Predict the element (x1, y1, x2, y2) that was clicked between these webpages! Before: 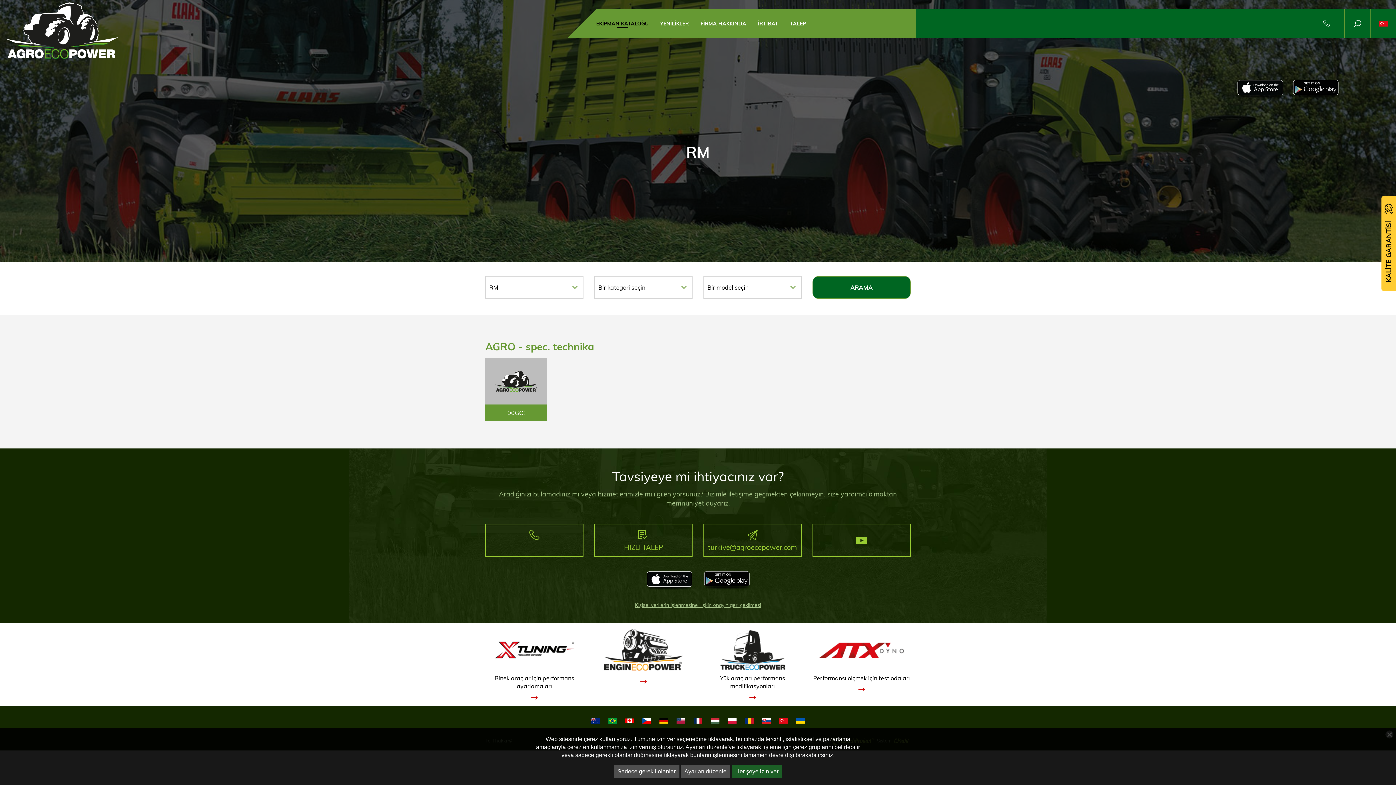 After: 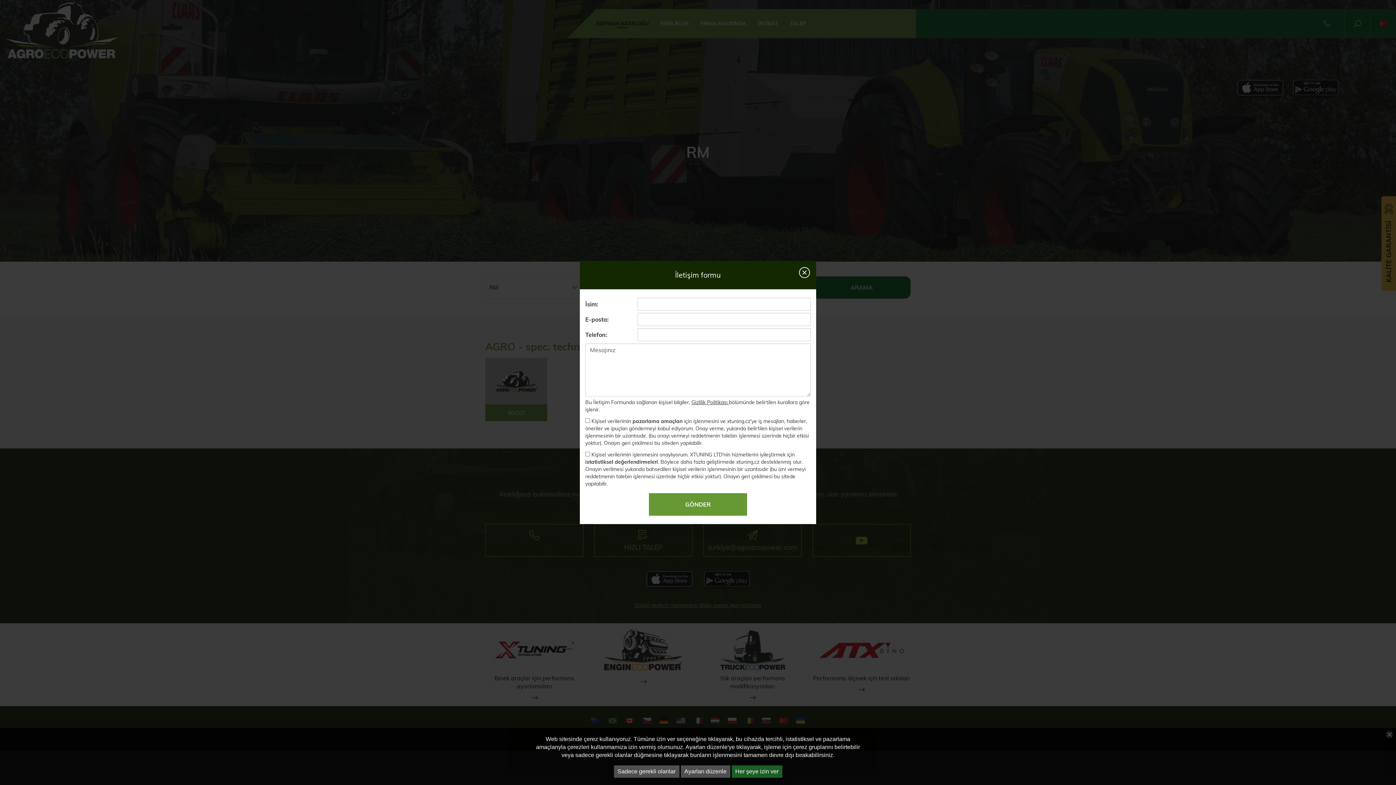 Action: bbox: (784, 9, 812, 38) label: TALEP